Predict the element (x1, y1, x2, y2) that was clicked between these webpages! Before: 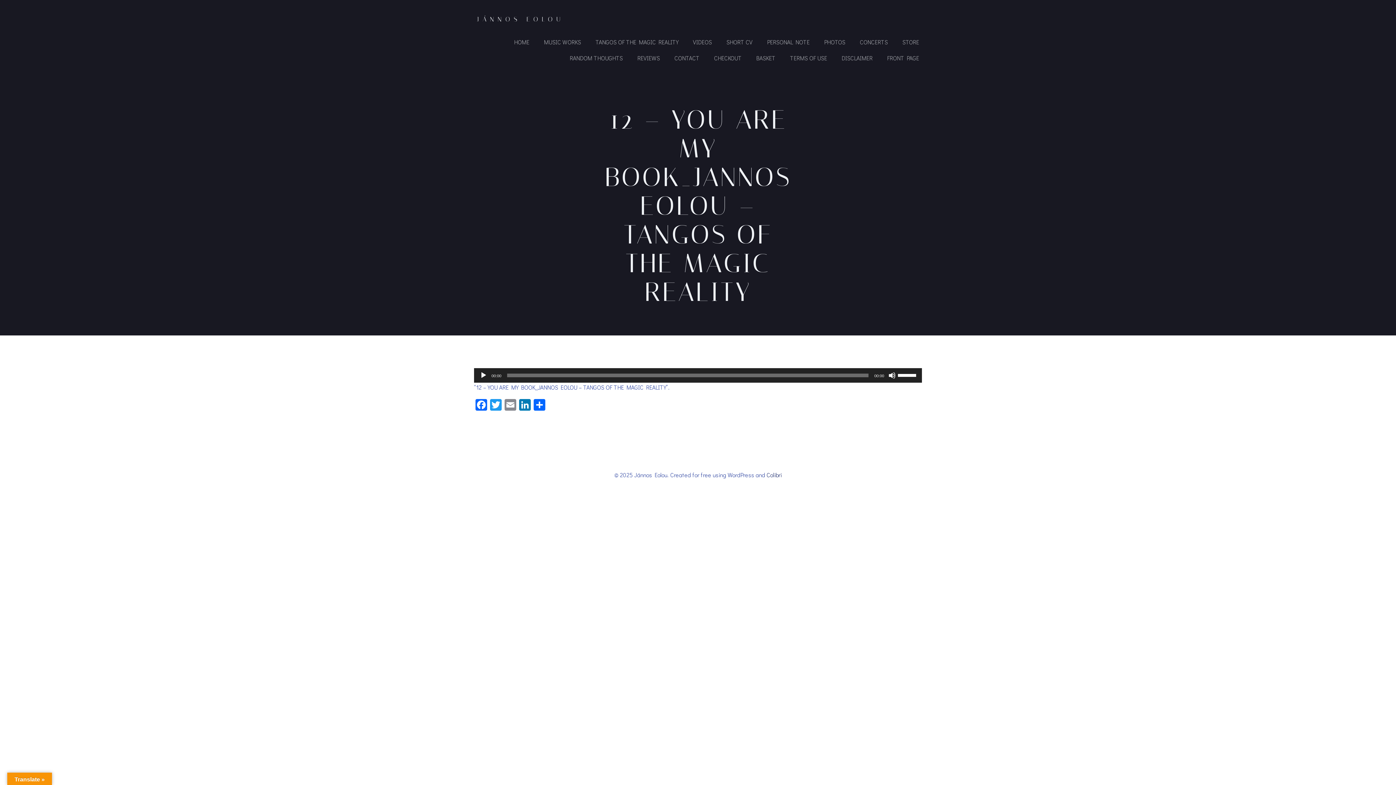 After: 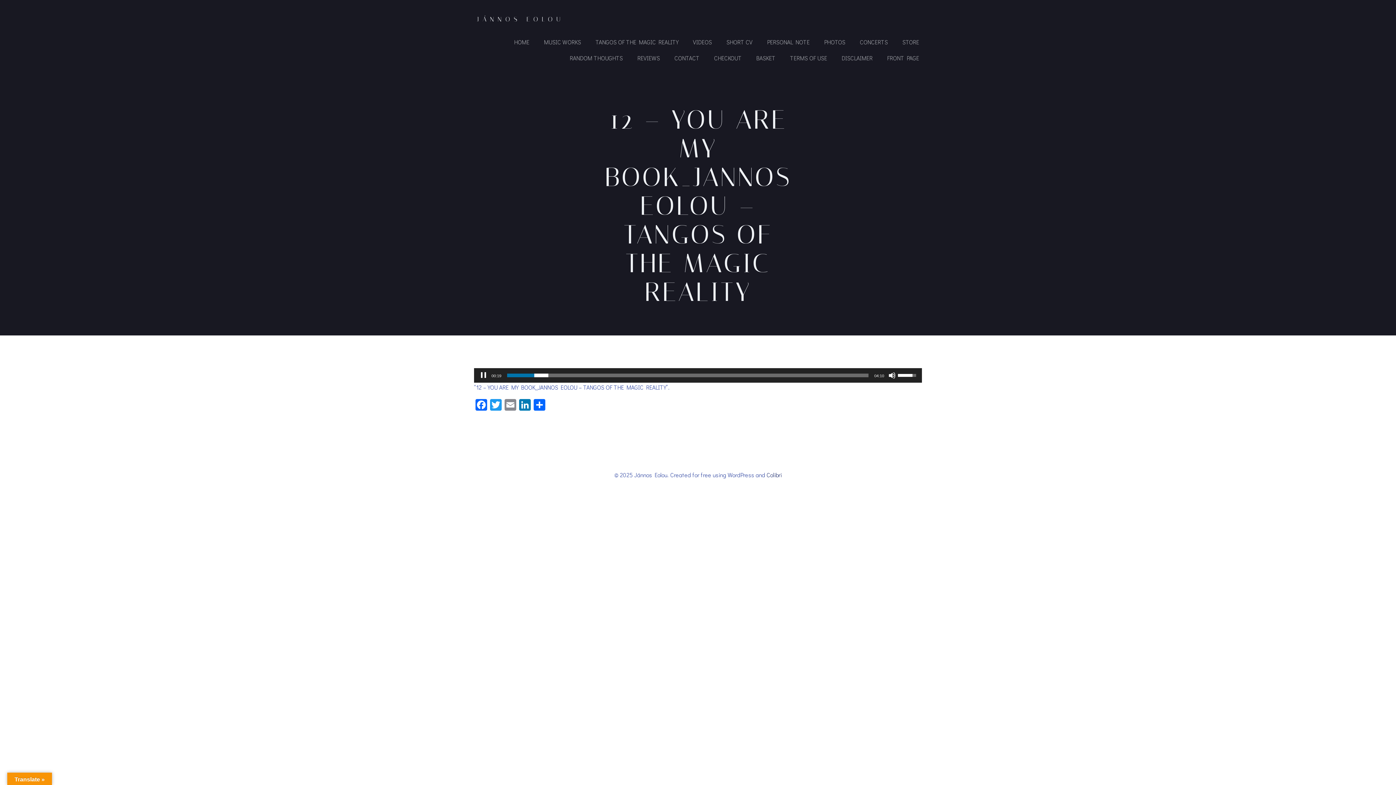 Action: bbox: (480, 372, 487, 379) label: Play